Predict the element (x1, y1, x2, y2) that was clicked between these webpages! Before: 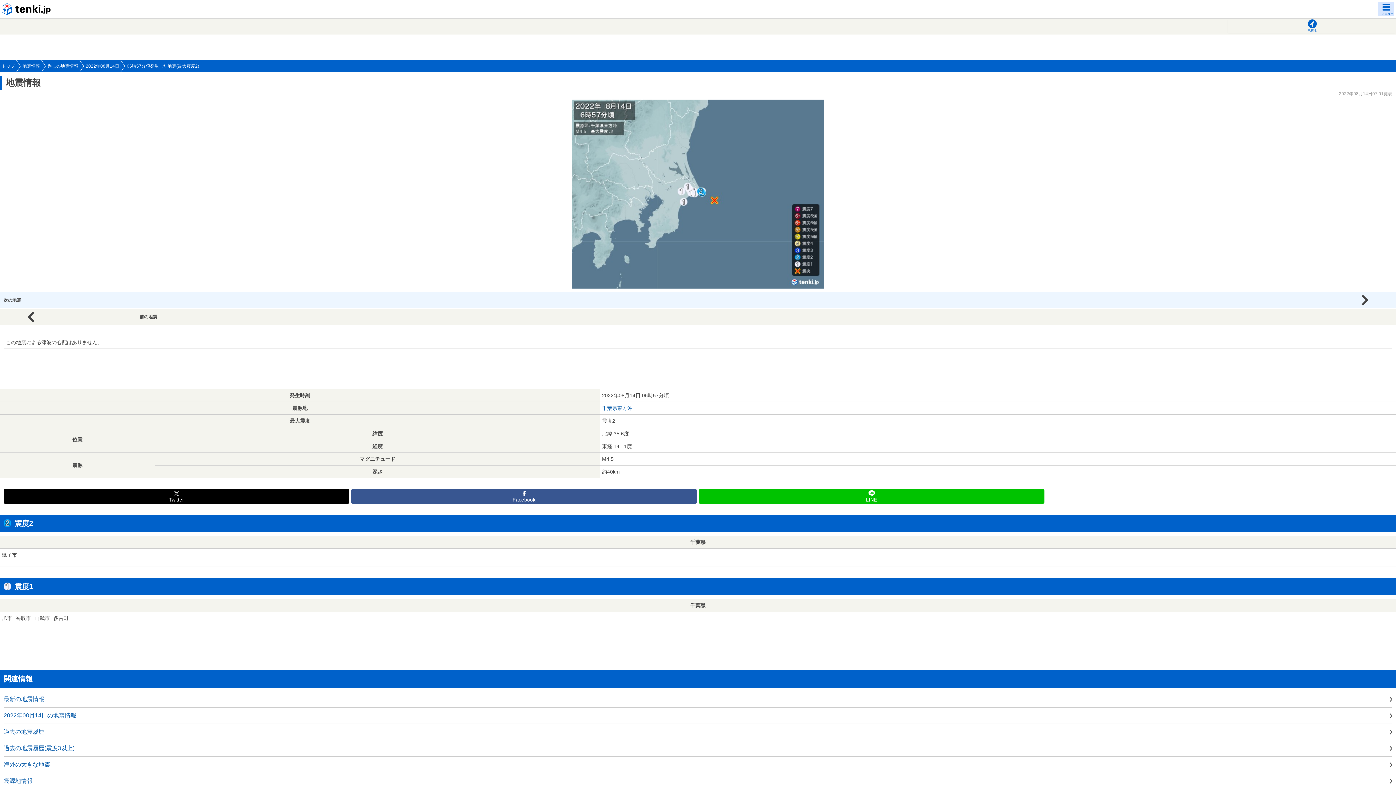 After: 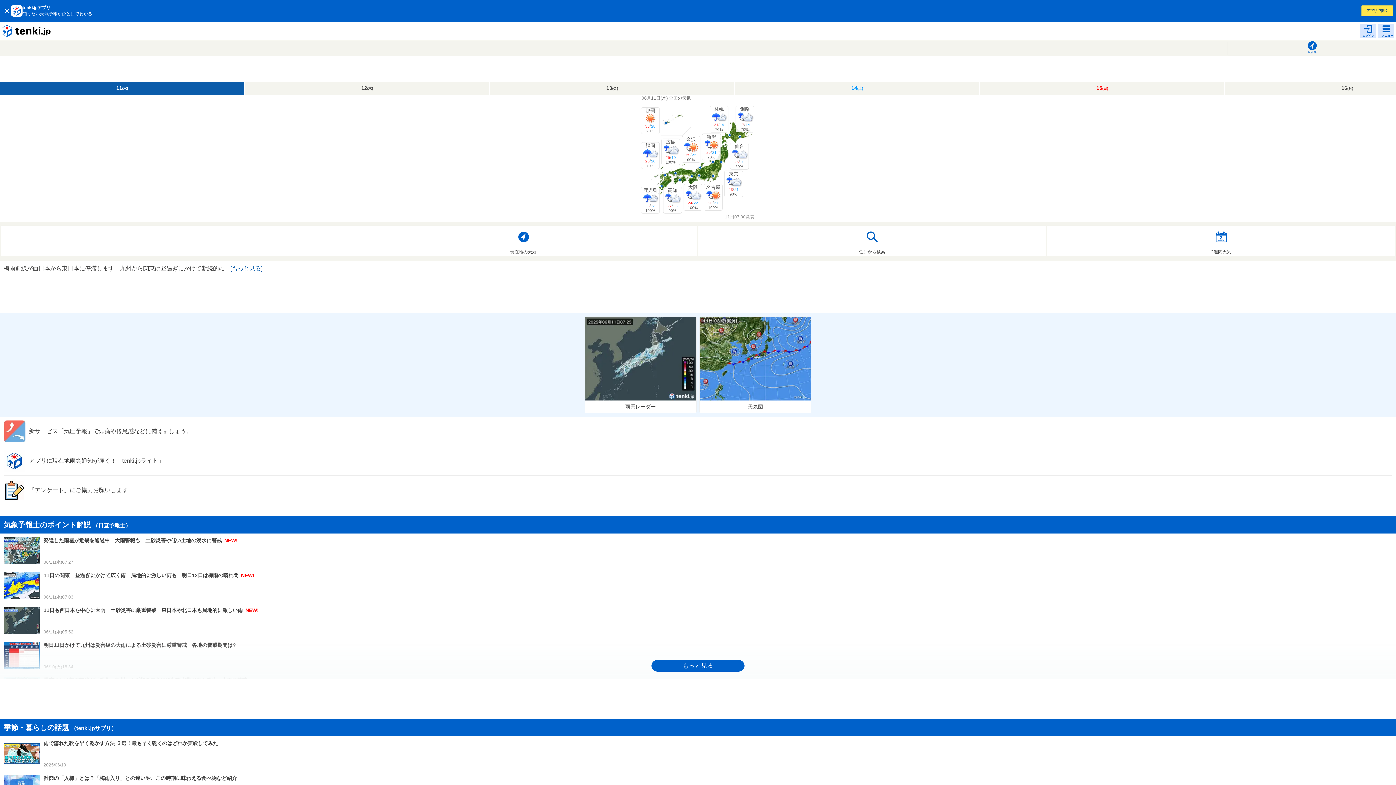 Action: label: tenki.jp bbox: (0, 0, 54, 18)